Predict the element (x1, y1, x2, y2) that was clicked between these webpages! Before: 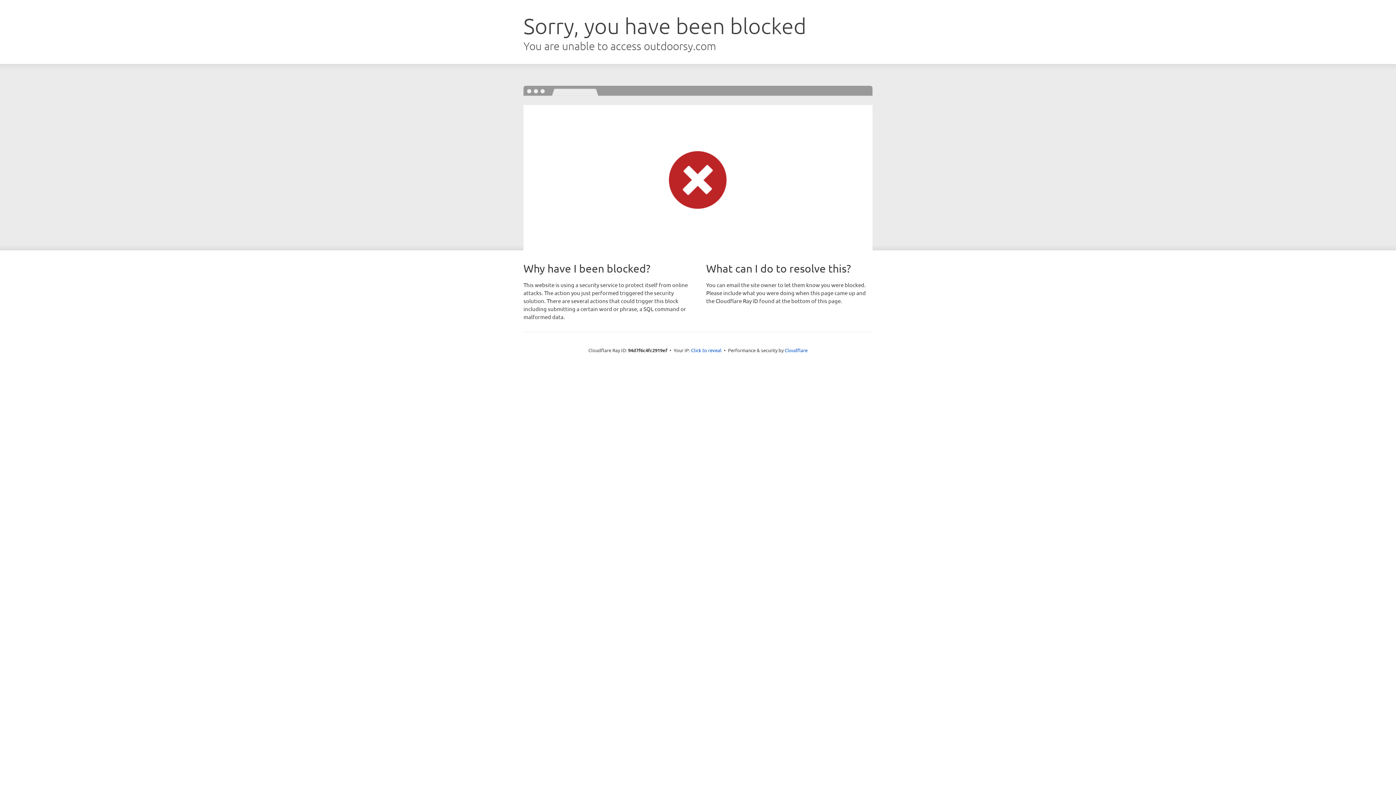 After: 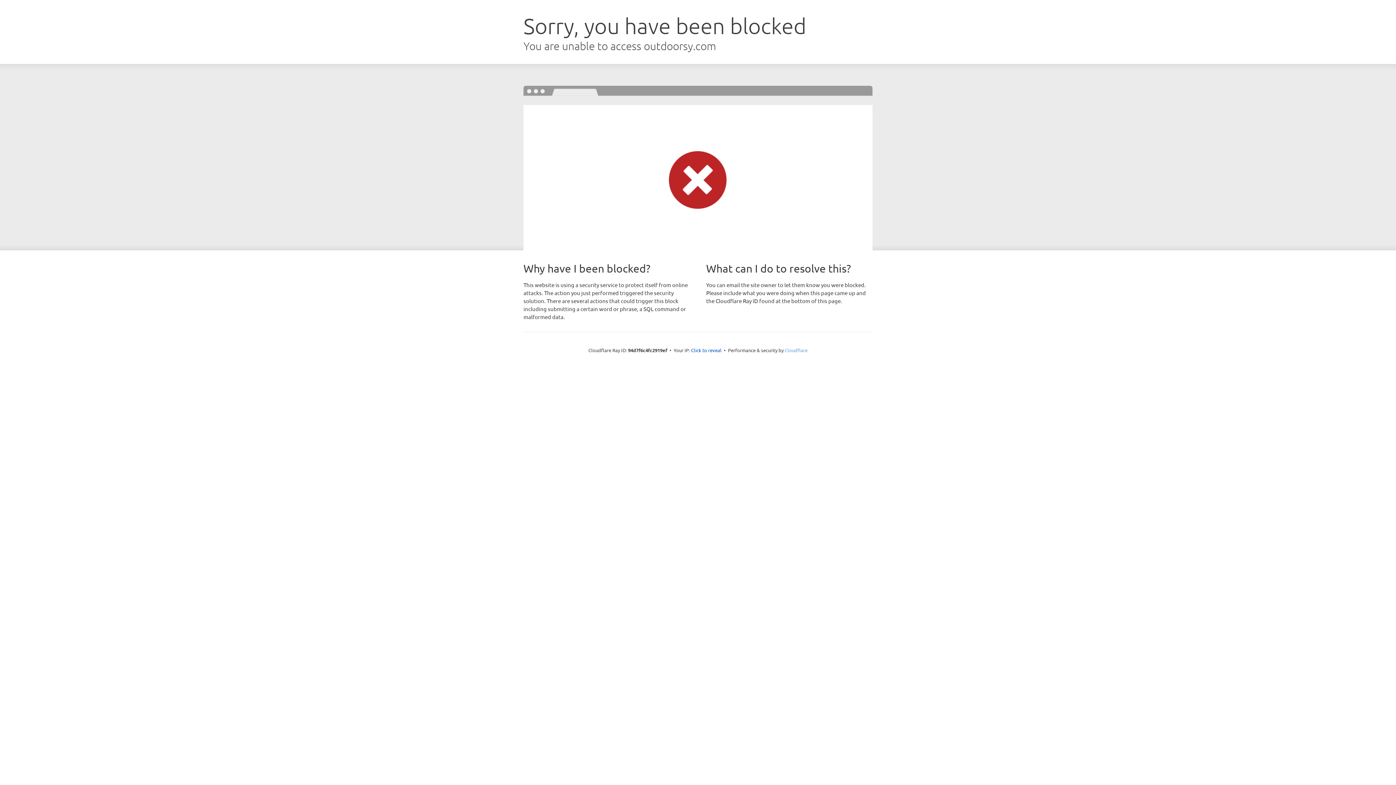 Action: bbox: (784, 347, 807, 353) label: Cloudflare